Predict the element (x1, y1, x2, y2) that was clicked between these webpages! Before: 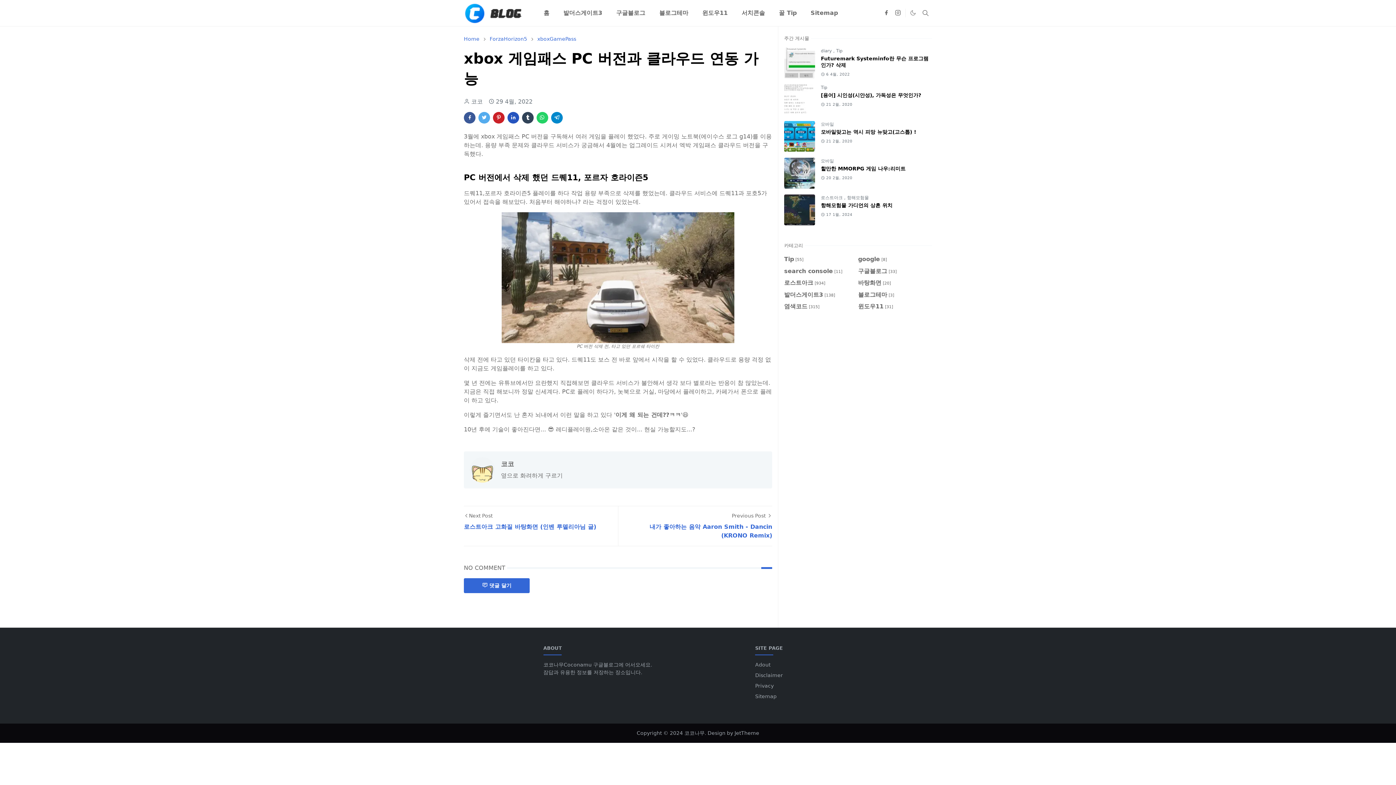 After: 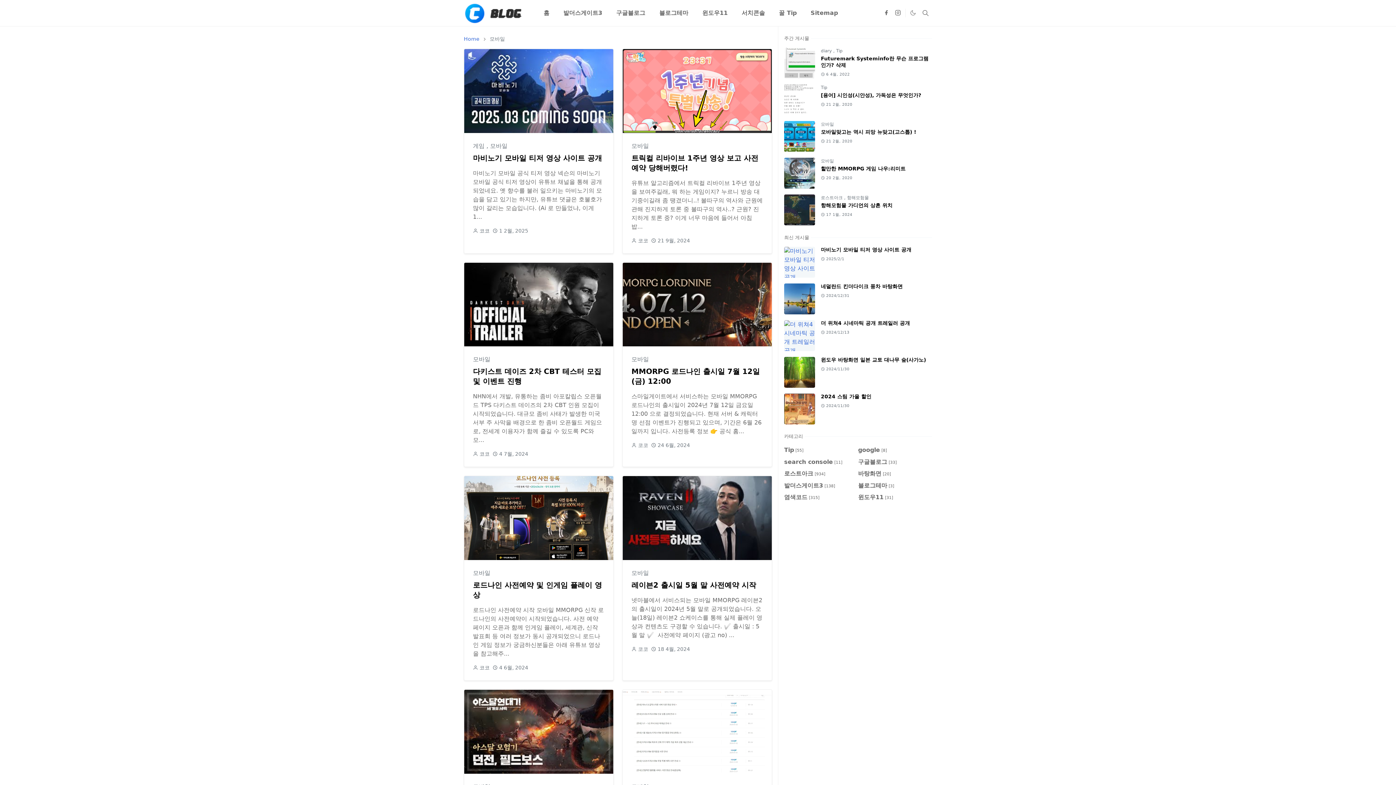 Action: bbox: (821, 158, 834, 163) label: 모바일